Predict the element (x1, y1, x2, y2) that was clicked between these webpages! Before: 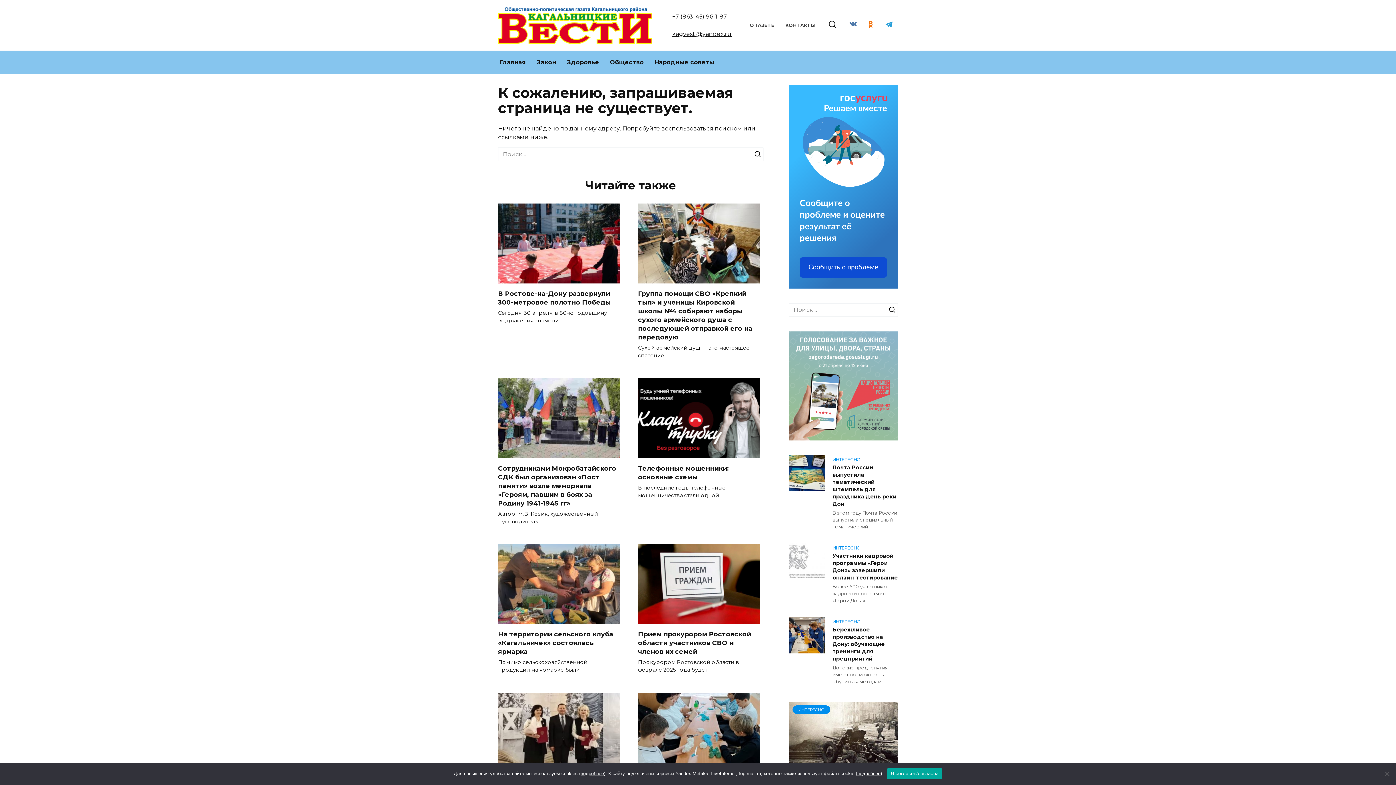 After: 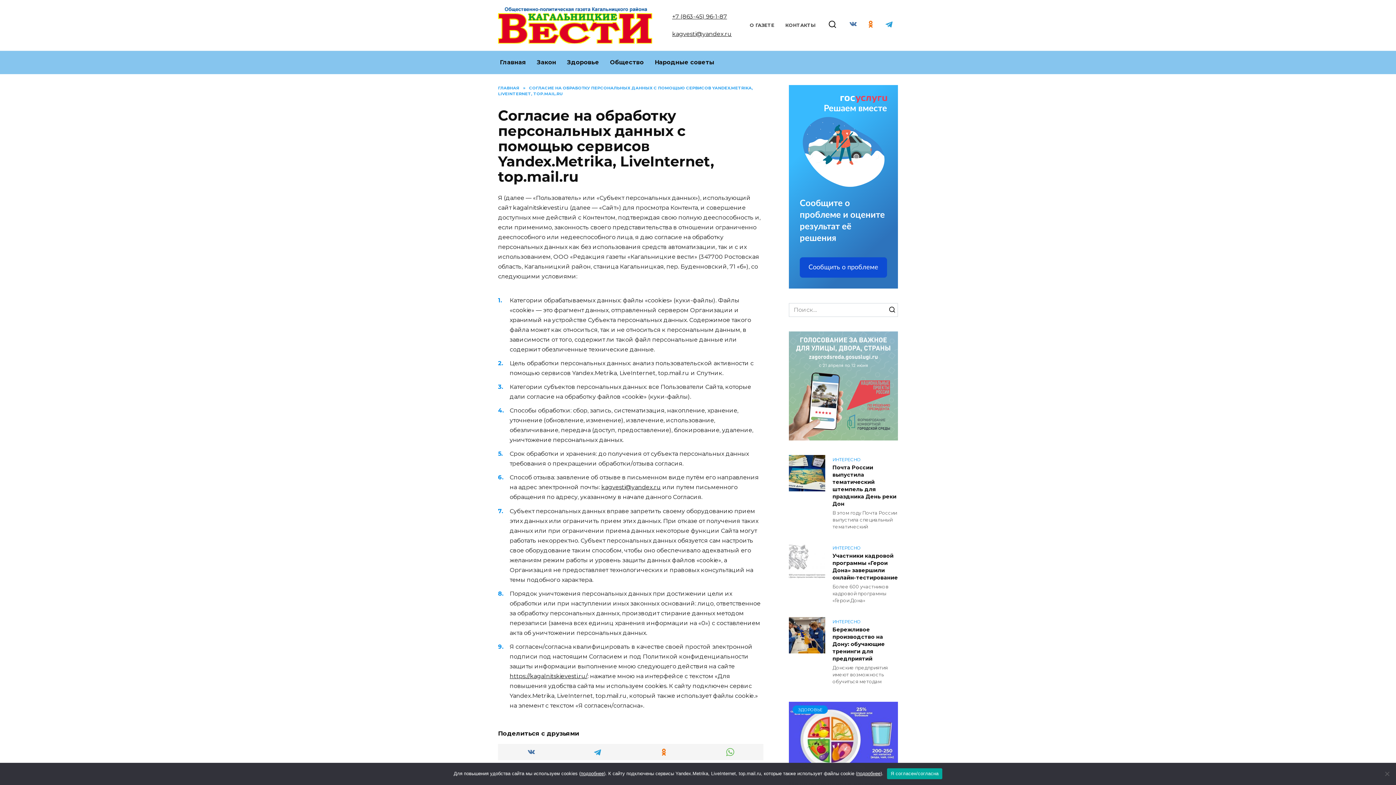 Action: label: подробнее bbox: (857, 771, 880, 776)